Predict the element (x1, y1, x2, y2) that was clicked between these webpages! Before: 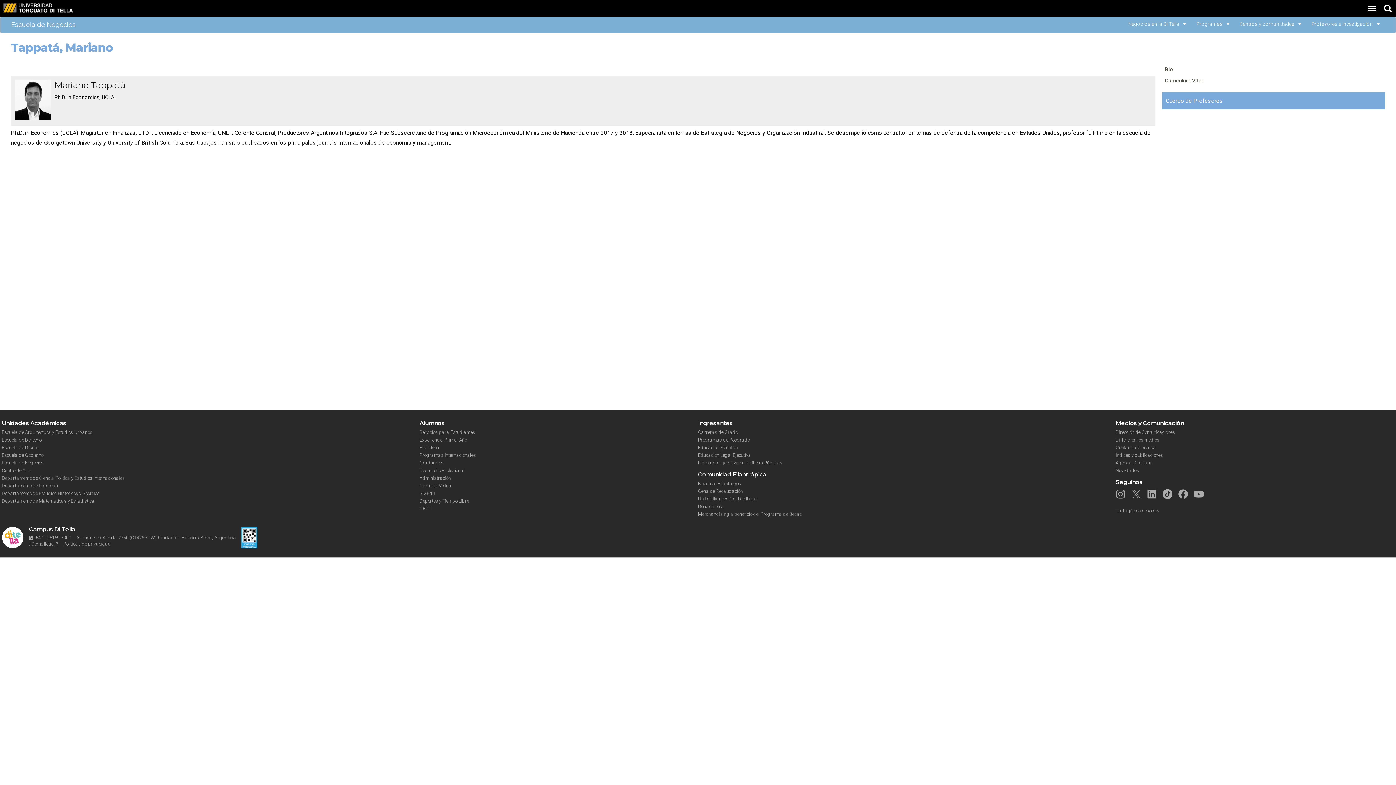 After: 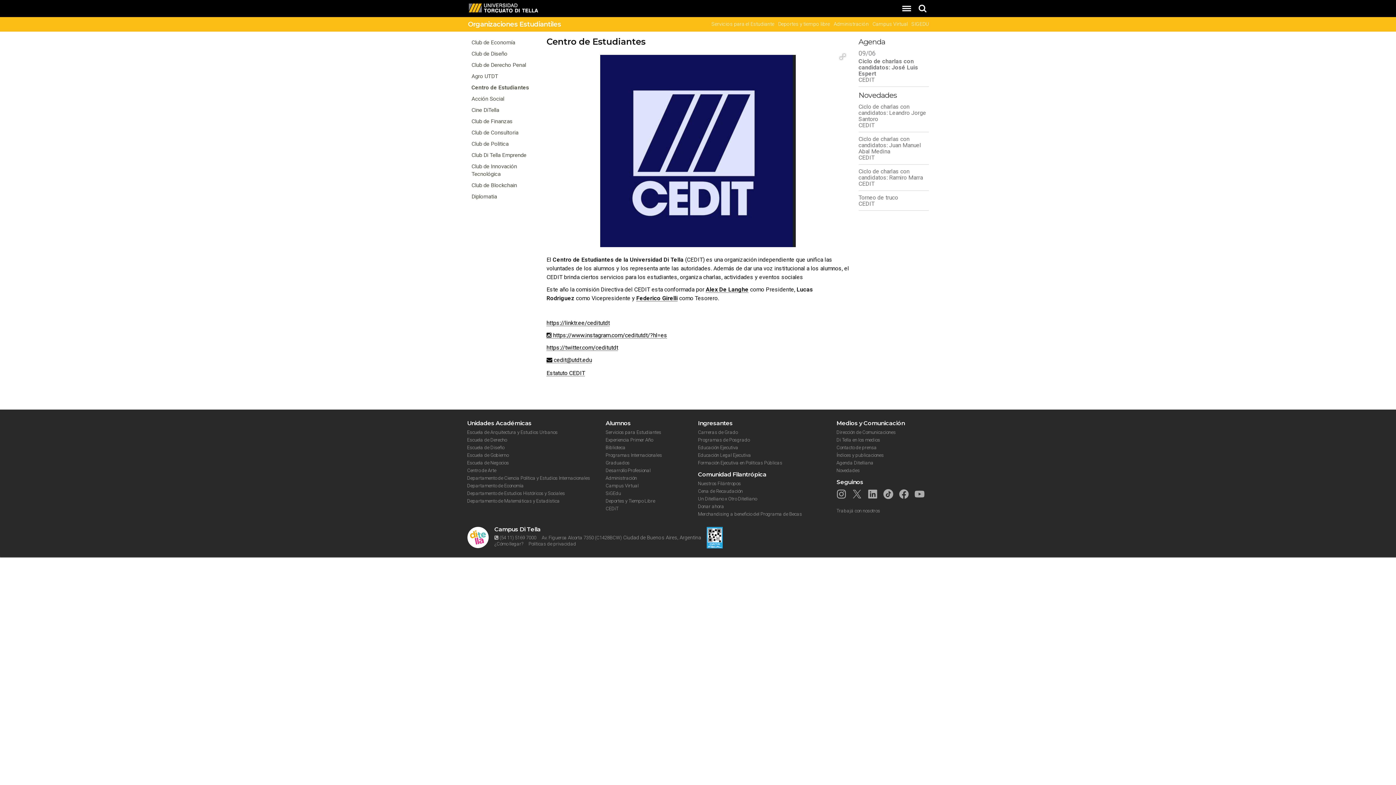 Action: bbox: (419, 506, 432, 511) label: CEDiT